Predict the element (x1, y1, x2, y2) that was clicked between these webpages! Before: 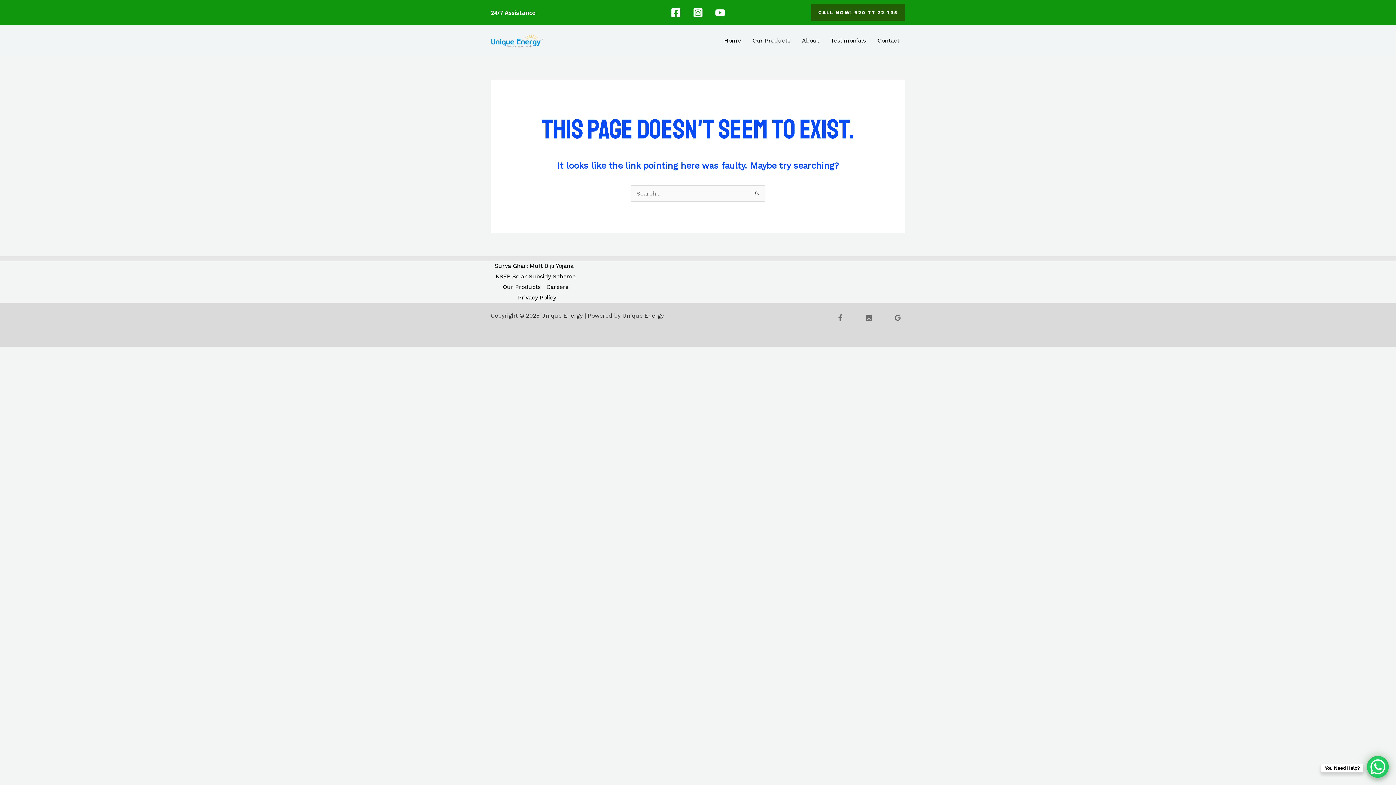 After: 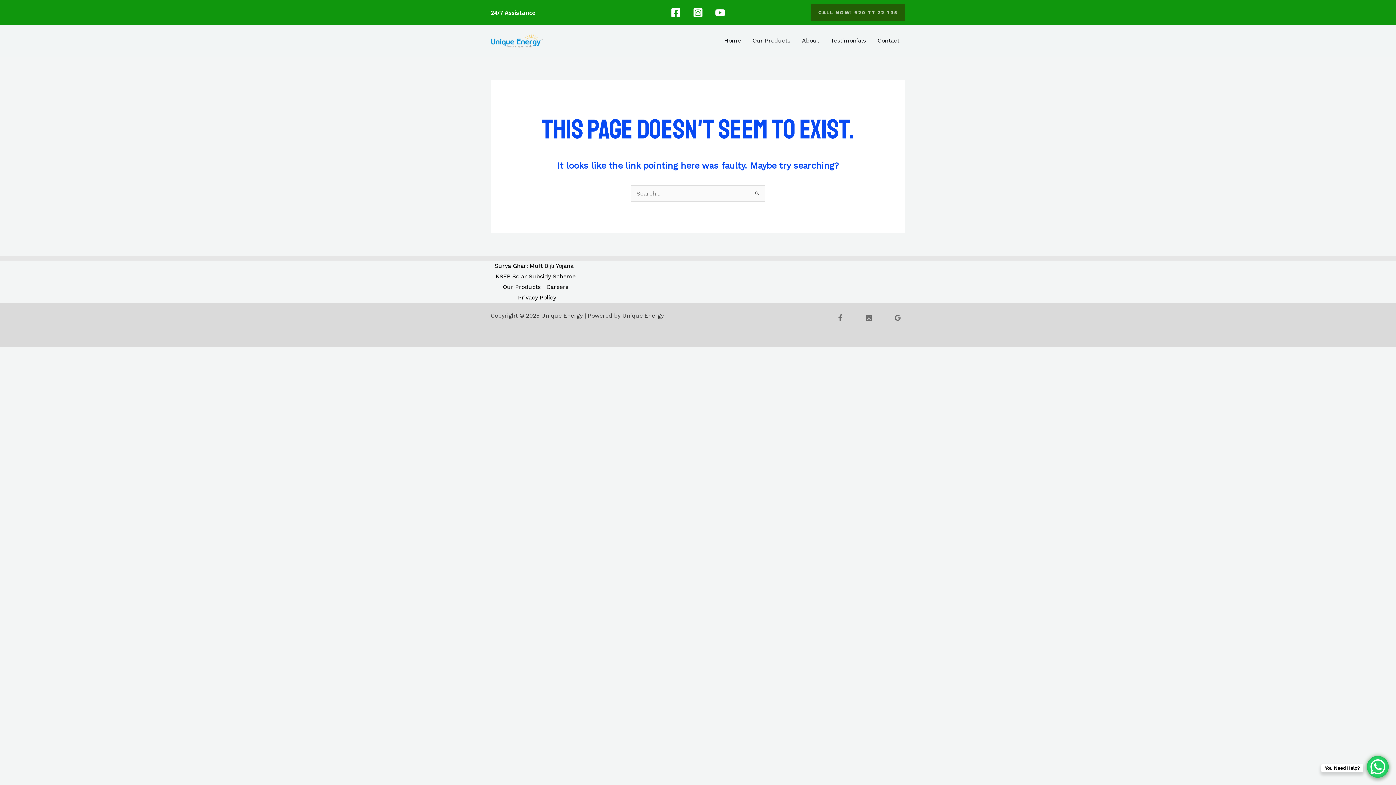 Action: bbox: (811, 4, 905, 20) label: Call Now! 920 77 22 735